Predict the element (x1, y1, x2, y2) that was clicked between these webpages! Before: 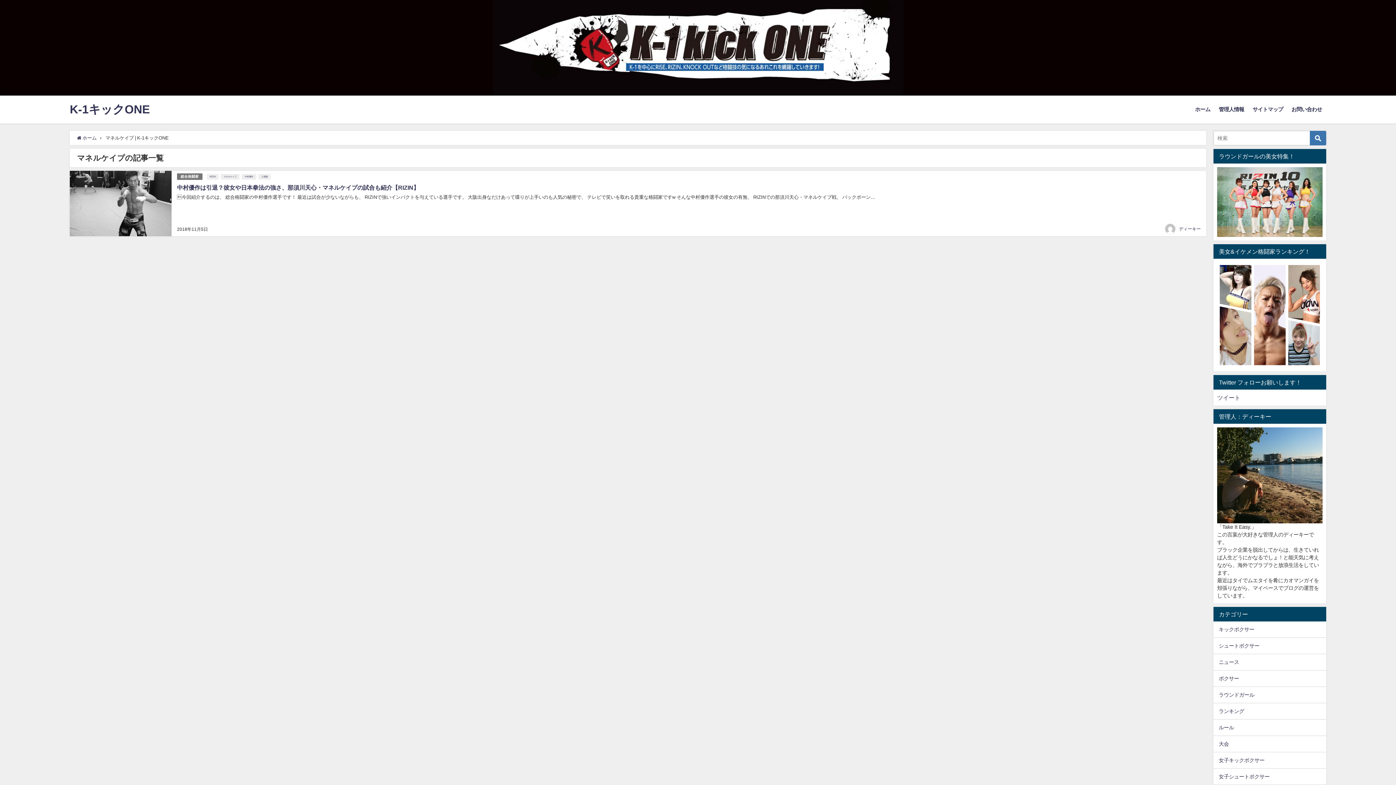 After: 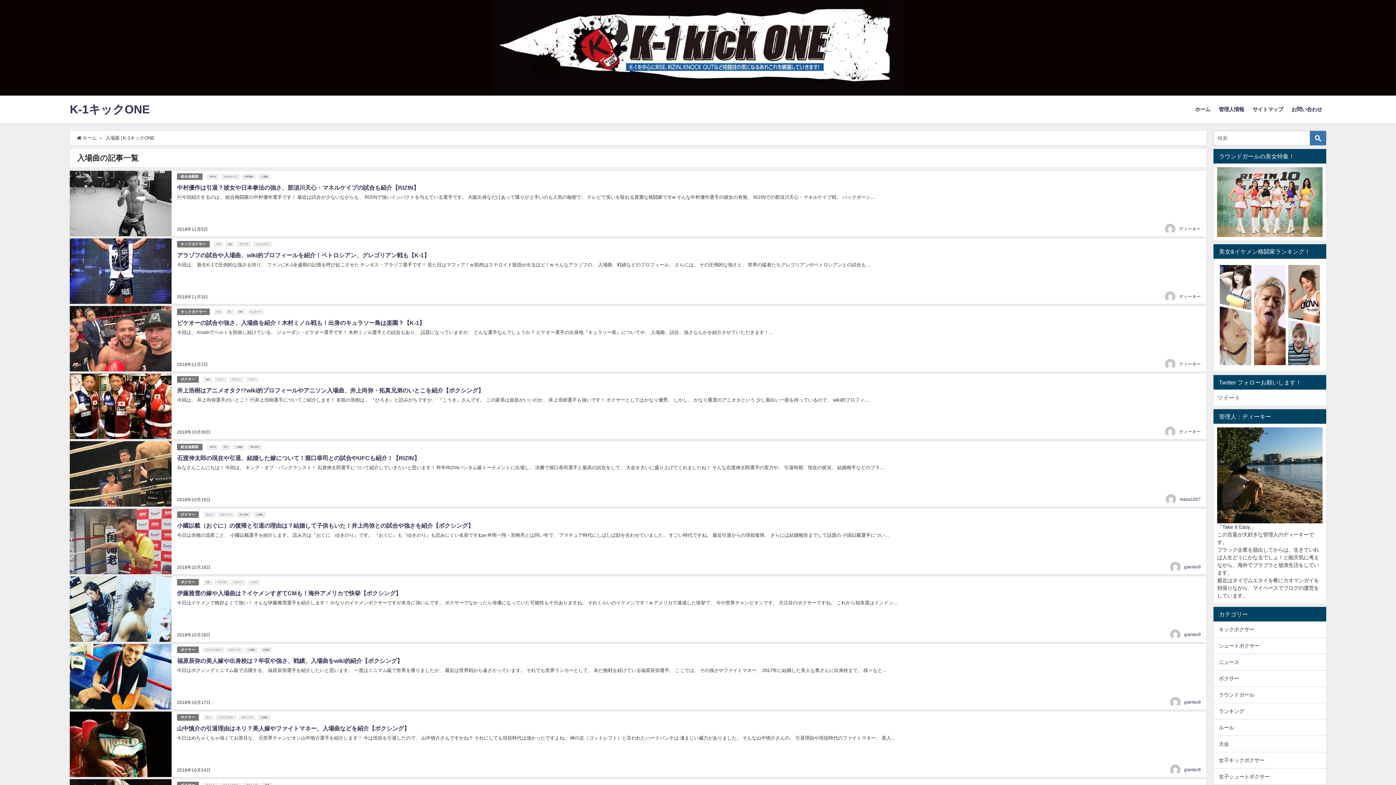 Action: bbox: (258, 174, 270, 179) label: 入場曲